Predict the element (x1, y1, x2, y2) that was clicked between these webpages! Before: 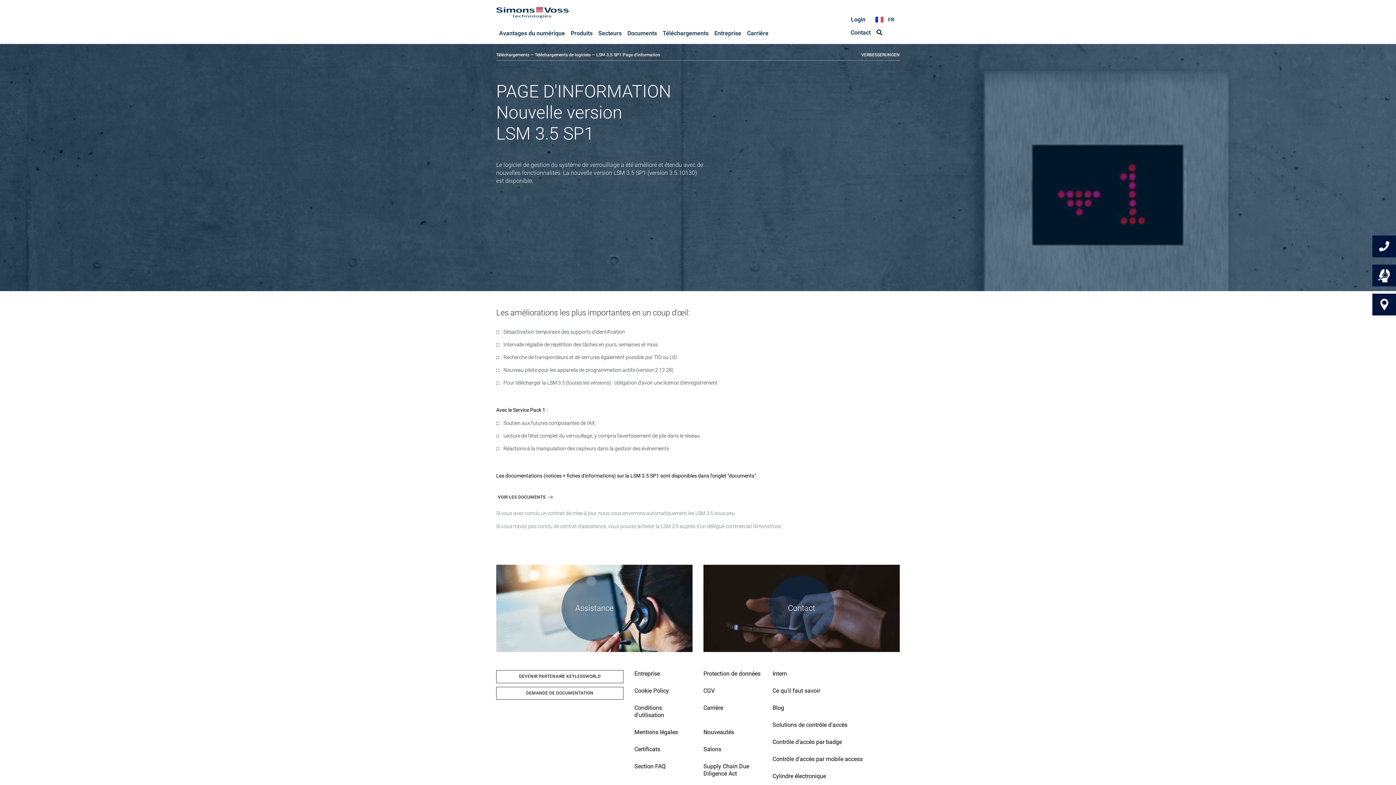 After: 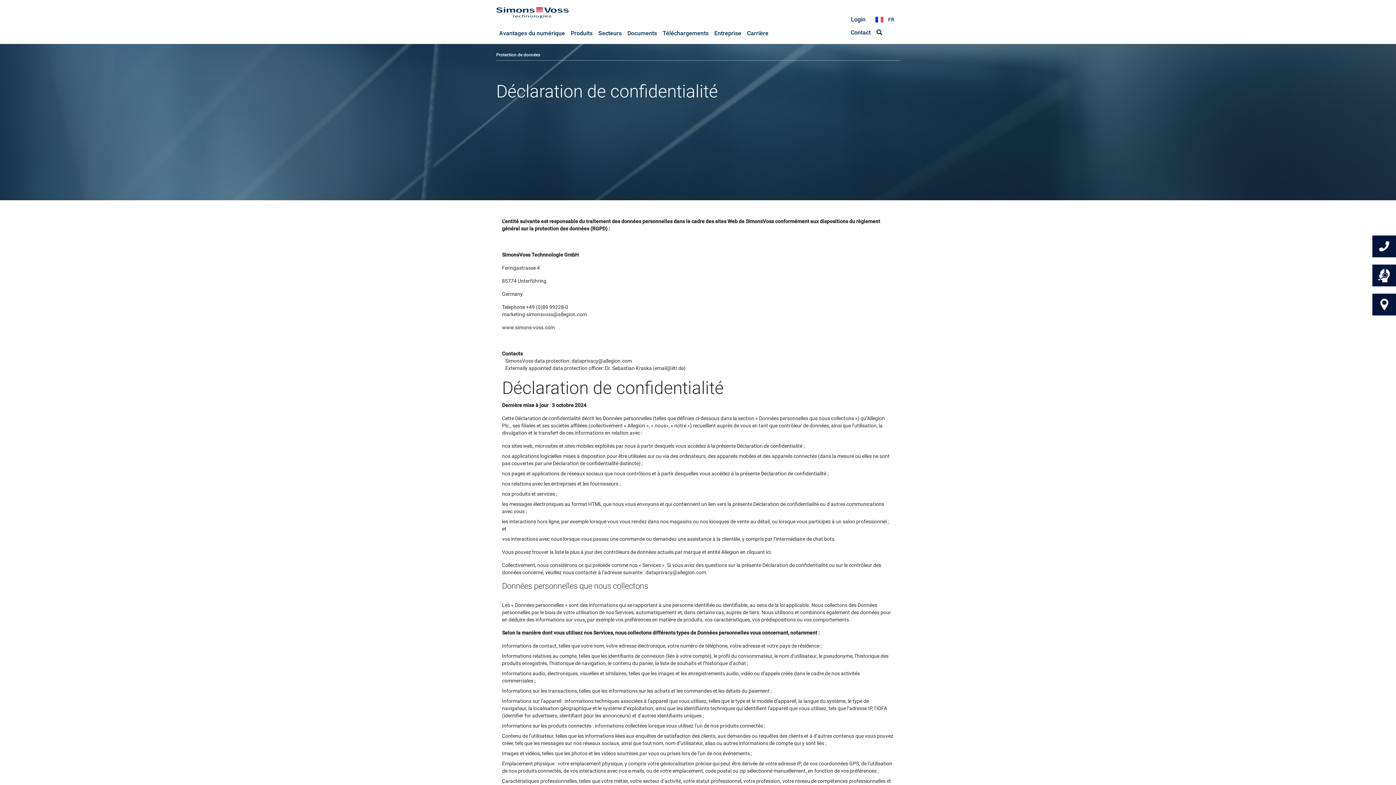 Action: label: Protection de données bbox: (698, 670, 767, 677)